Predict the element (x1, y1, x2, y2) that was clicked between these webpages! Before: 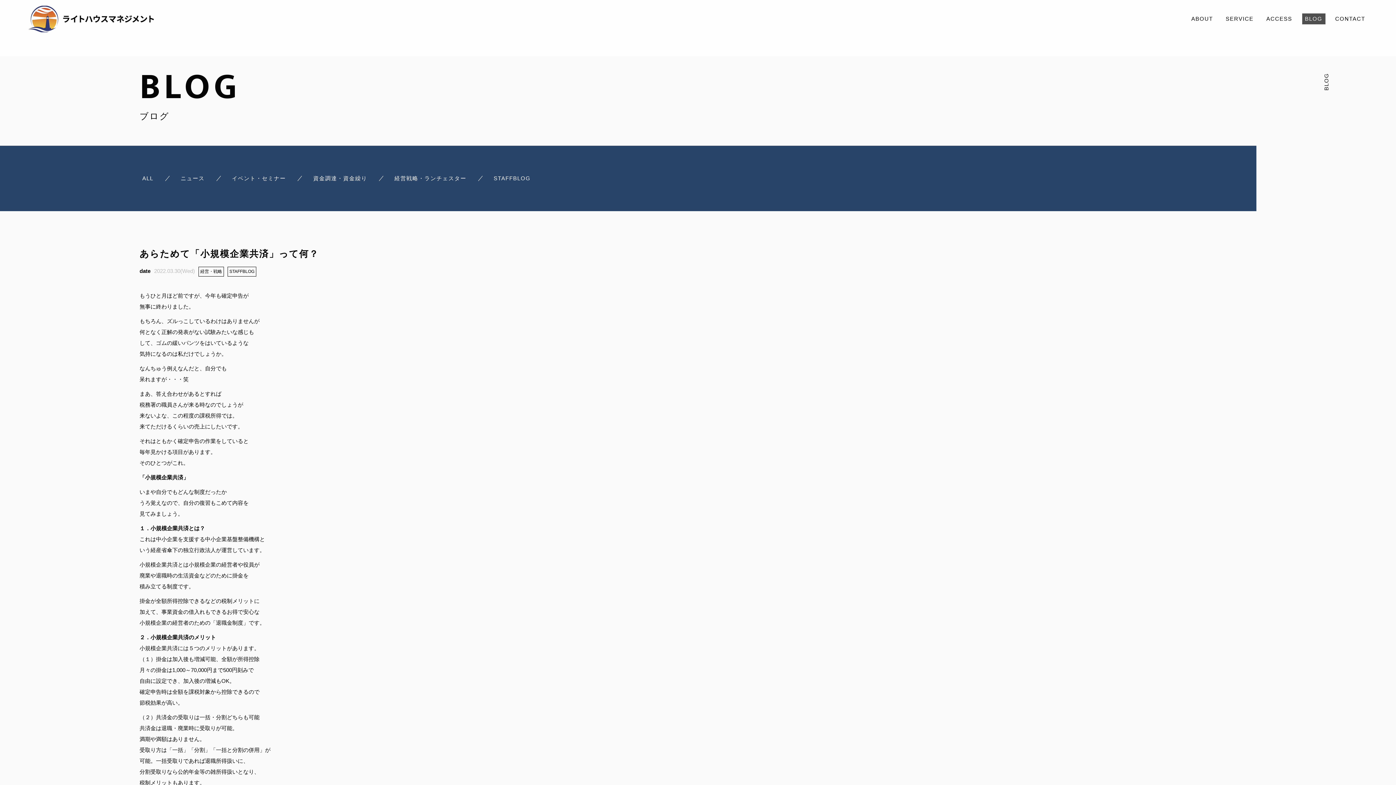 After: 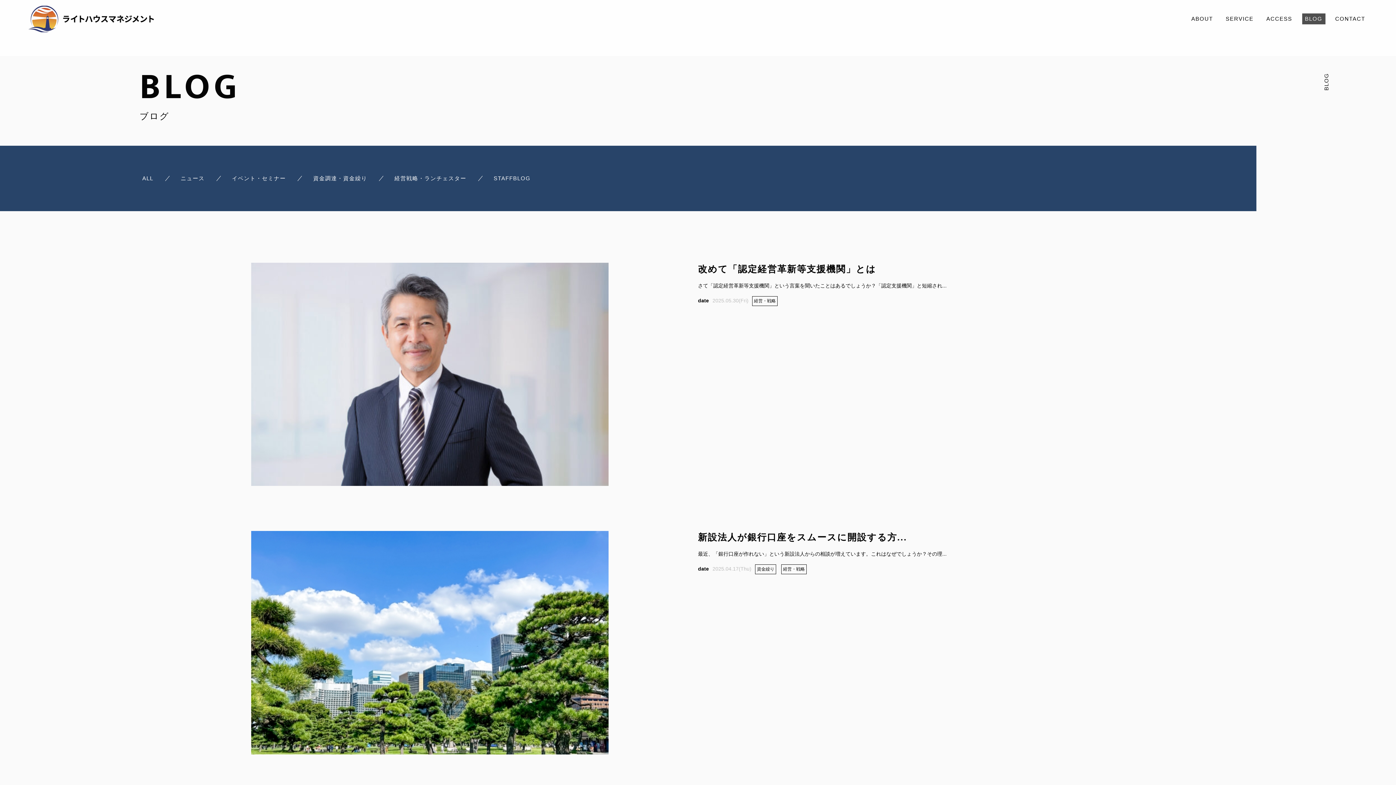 Action: bbox: (391, 173, 469, 184) label: 経営戦略・ランチェスター